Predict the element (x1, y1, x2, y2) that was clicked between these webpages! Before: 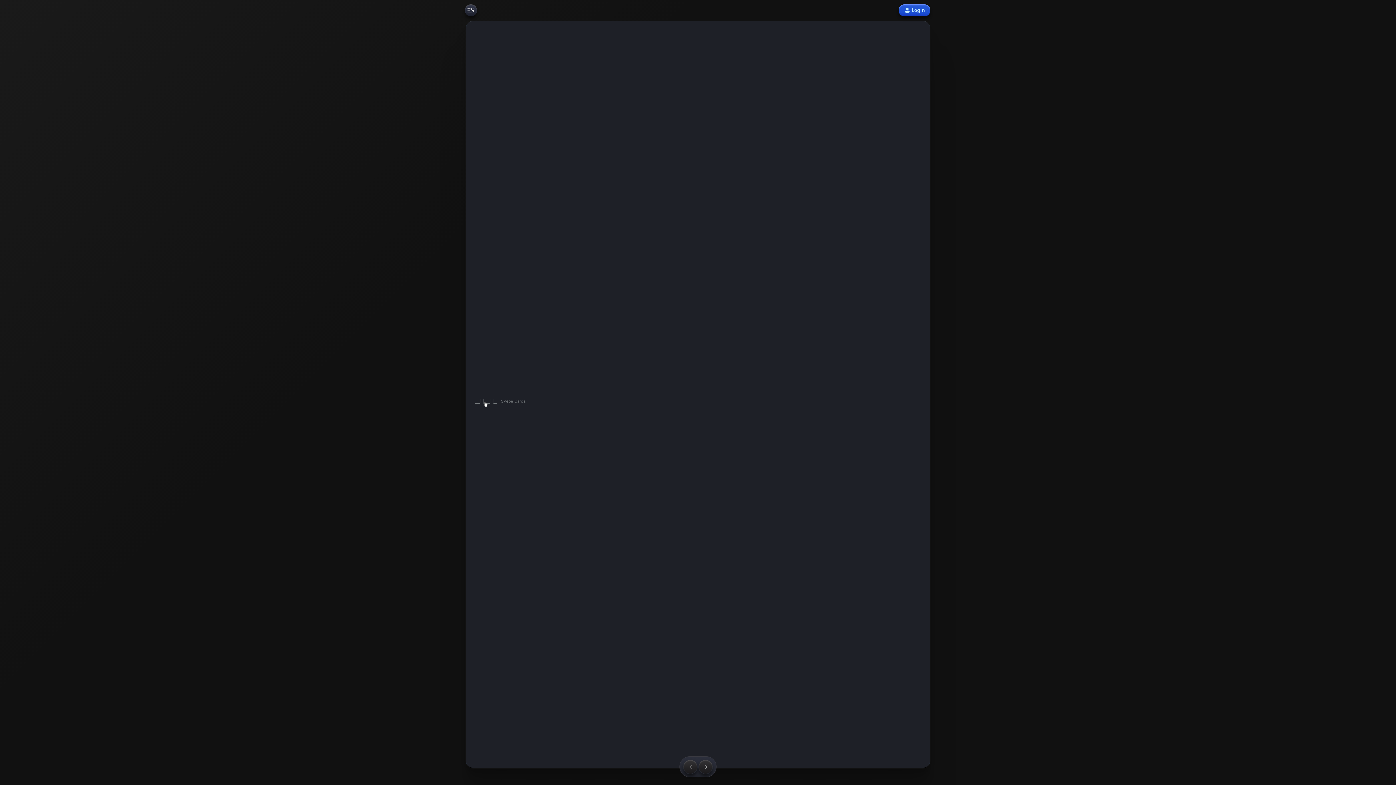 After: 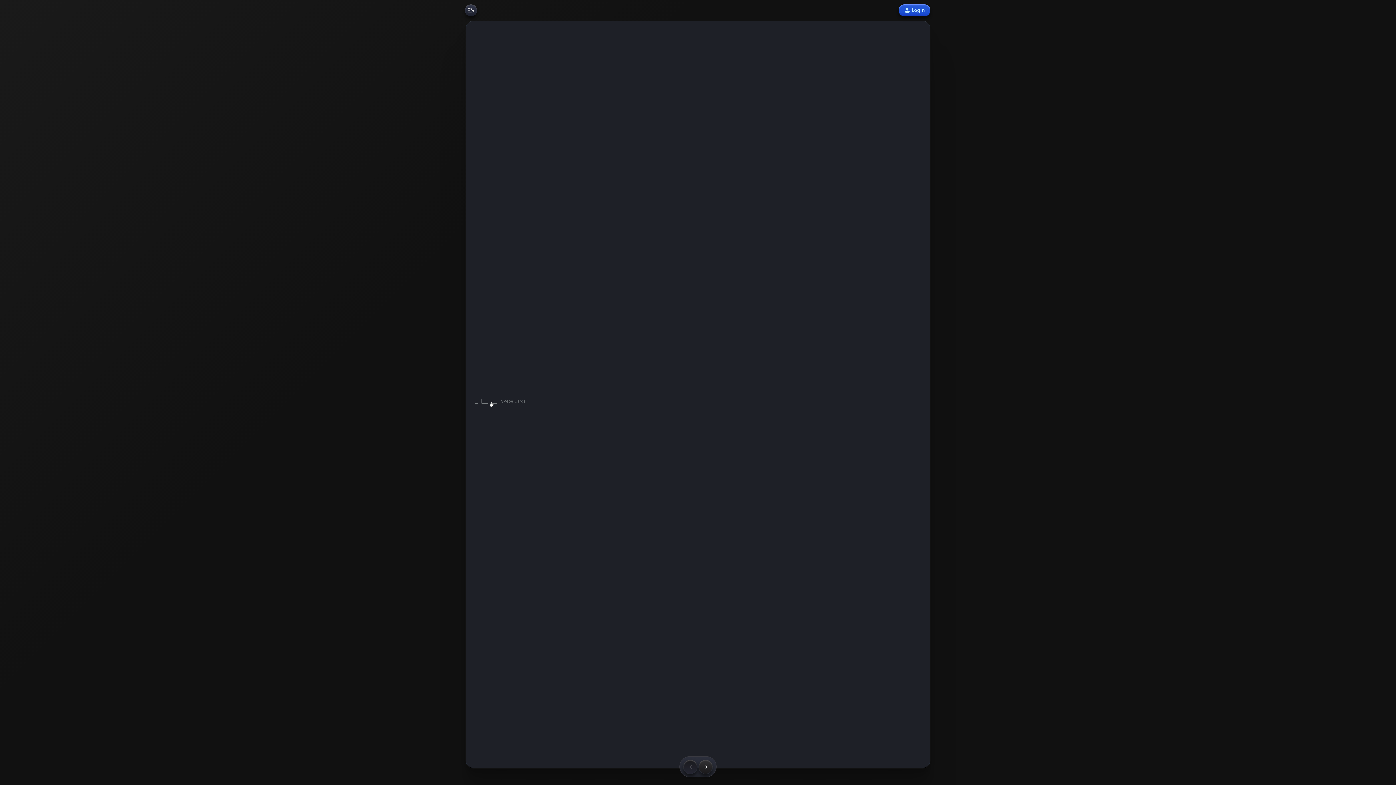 Action: bbox: (683, 760, 697, 774)